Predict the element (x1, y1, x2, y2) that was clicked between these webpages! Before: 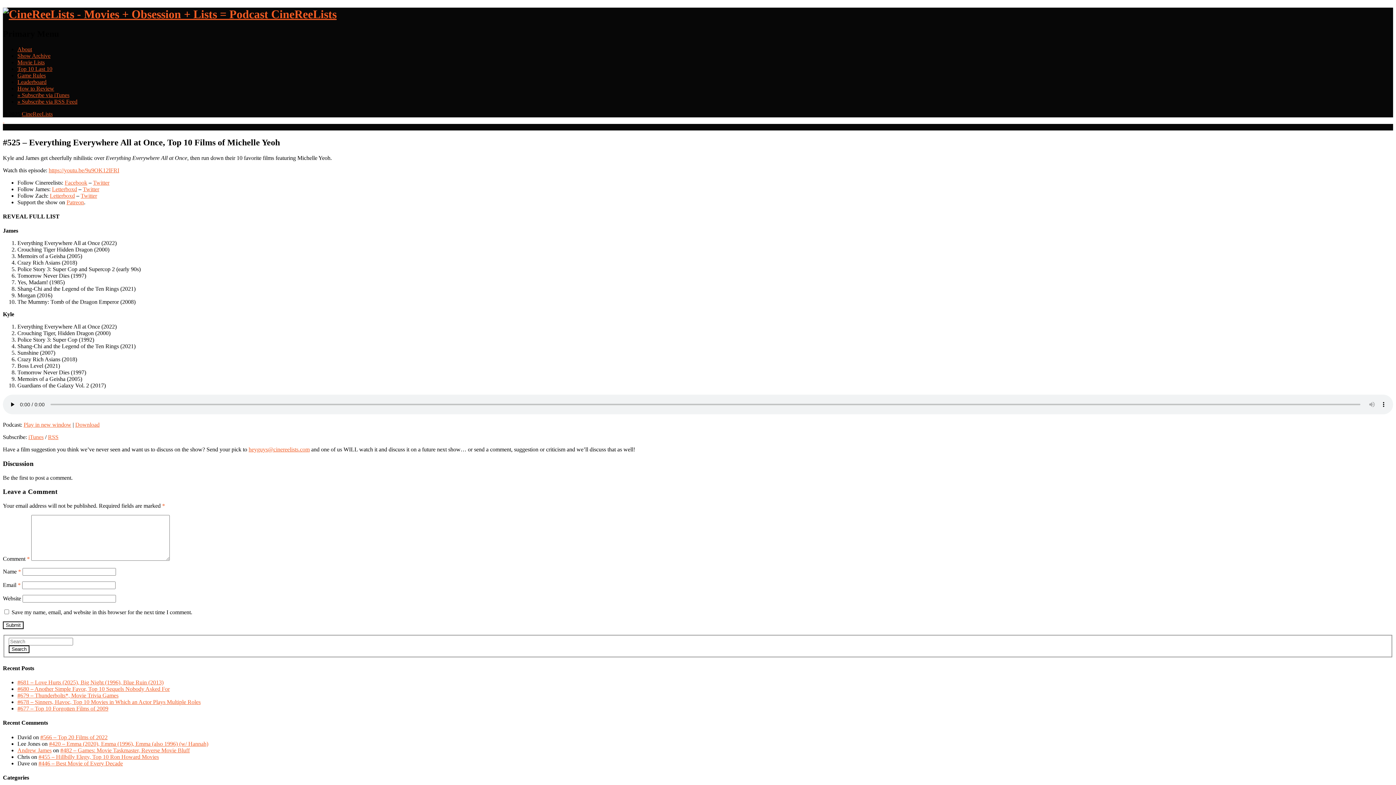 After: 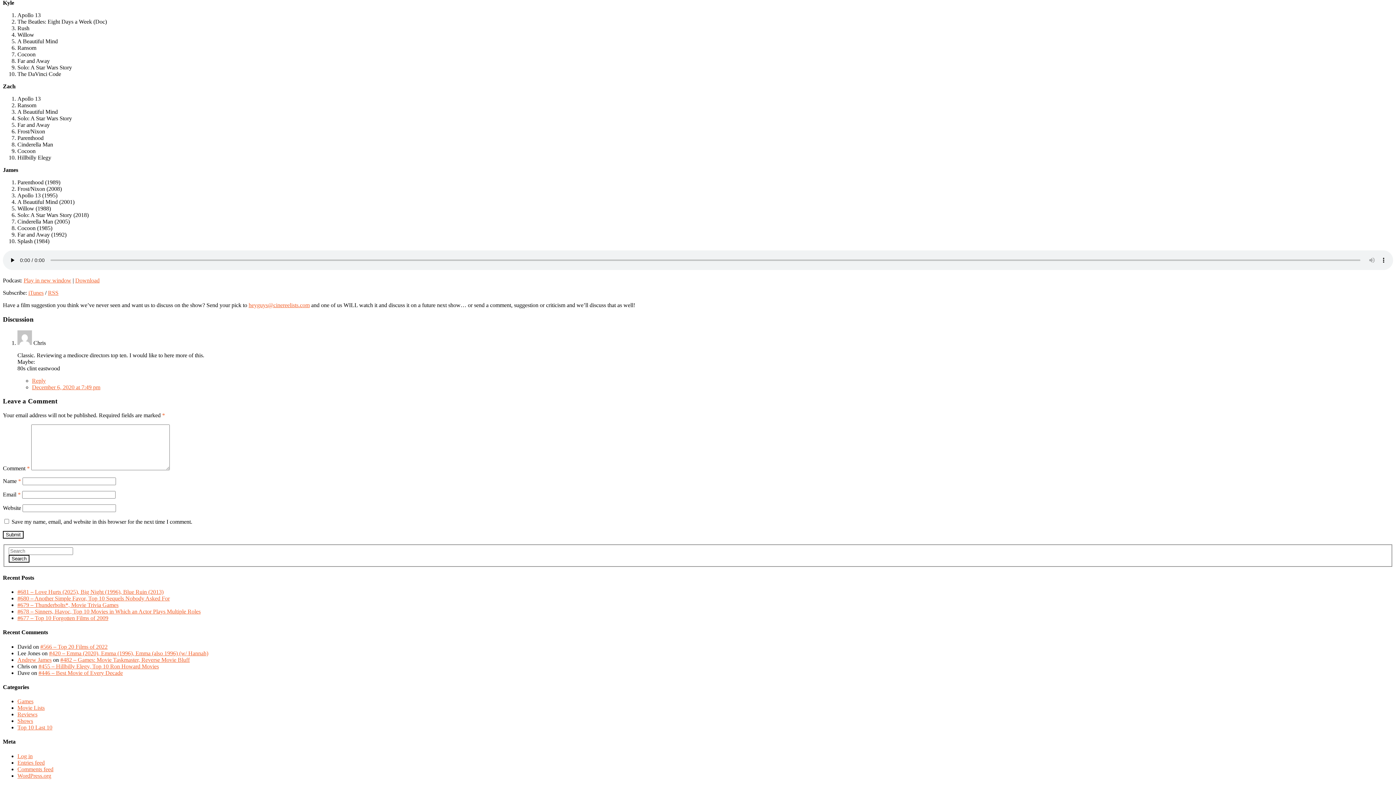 Action: label: #455 – Hillbilly Elegy, Top 10 Ron Howard Movies bbox: (38, 754, 158, 760)